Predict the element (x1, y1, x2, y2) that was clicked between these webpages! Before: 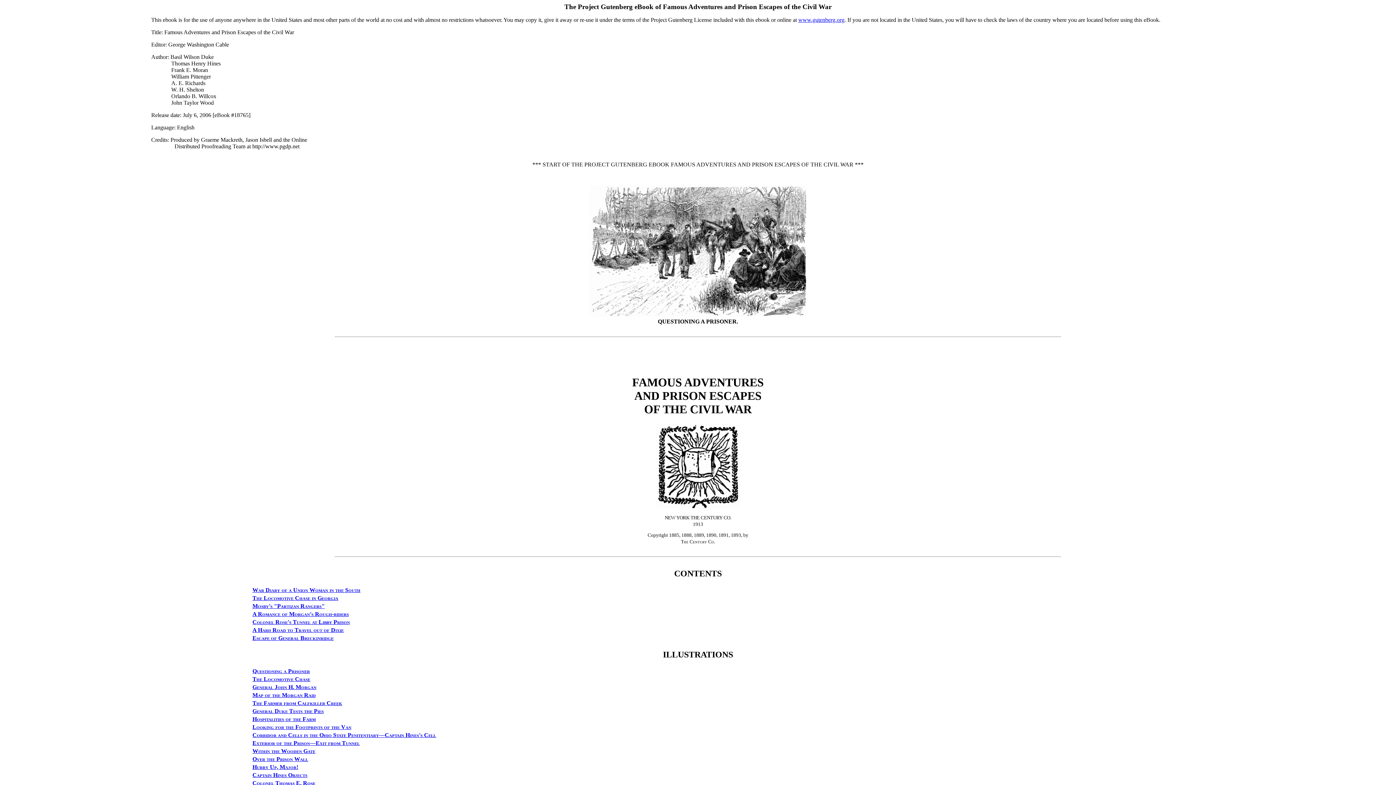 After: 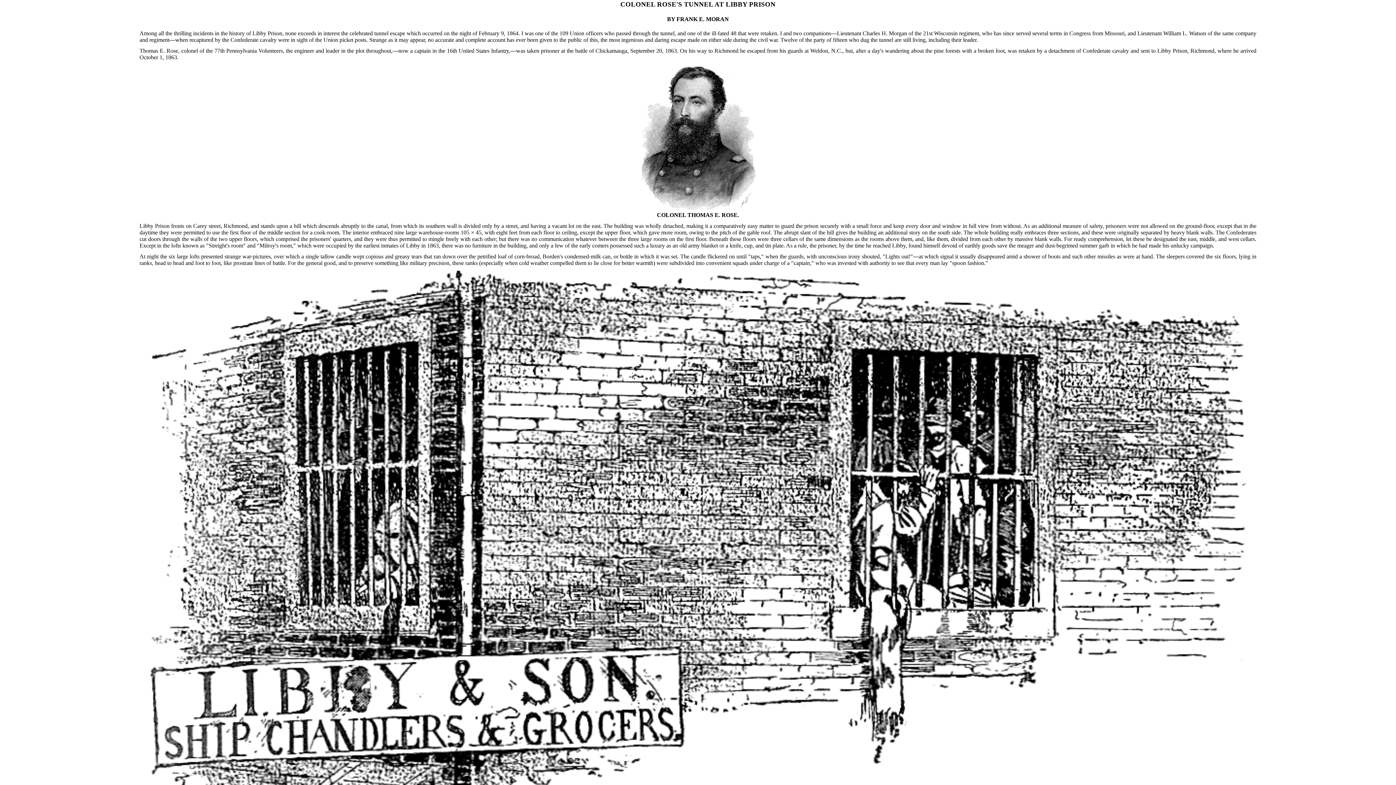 Action: label: Colonel Rose's Tunnel at Libby Prison bbox: (252, 619, 350, 625)